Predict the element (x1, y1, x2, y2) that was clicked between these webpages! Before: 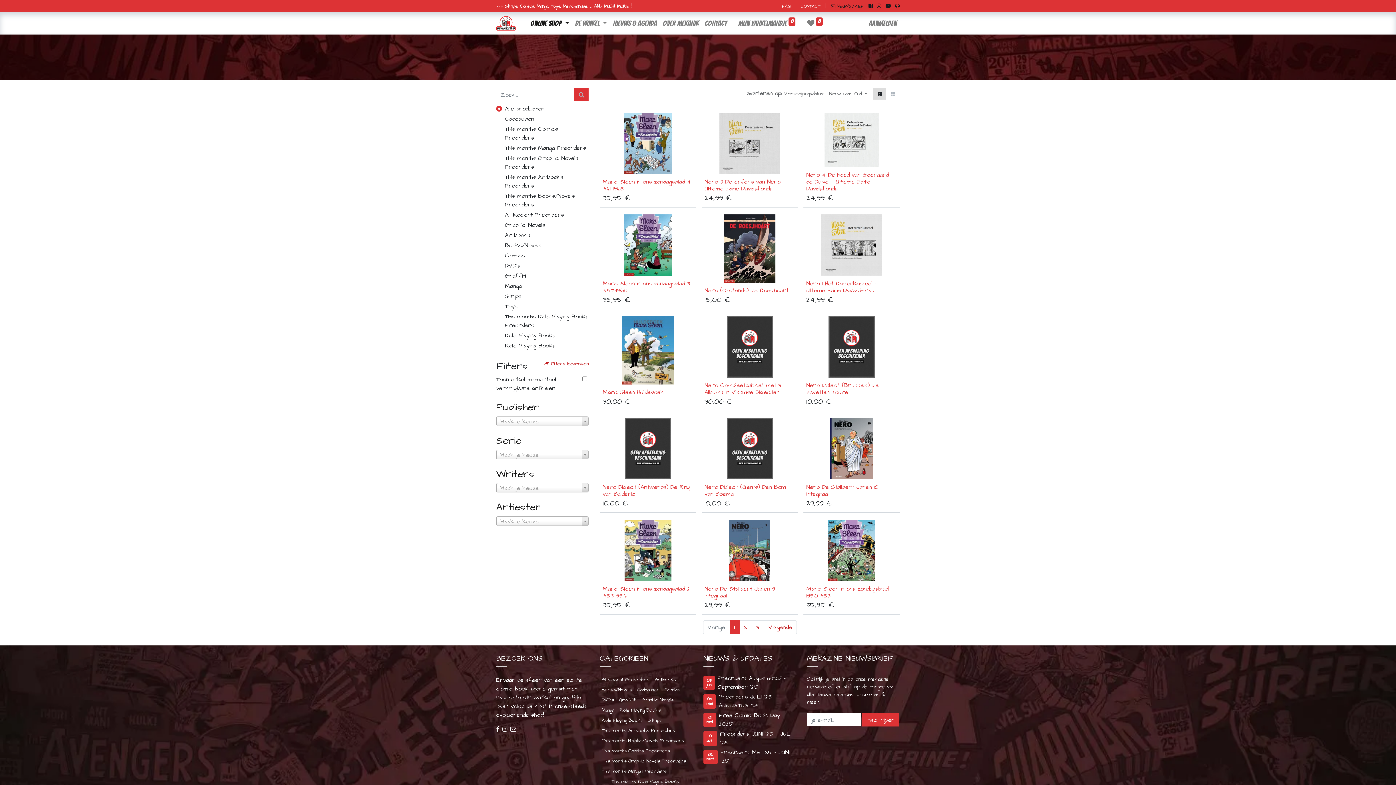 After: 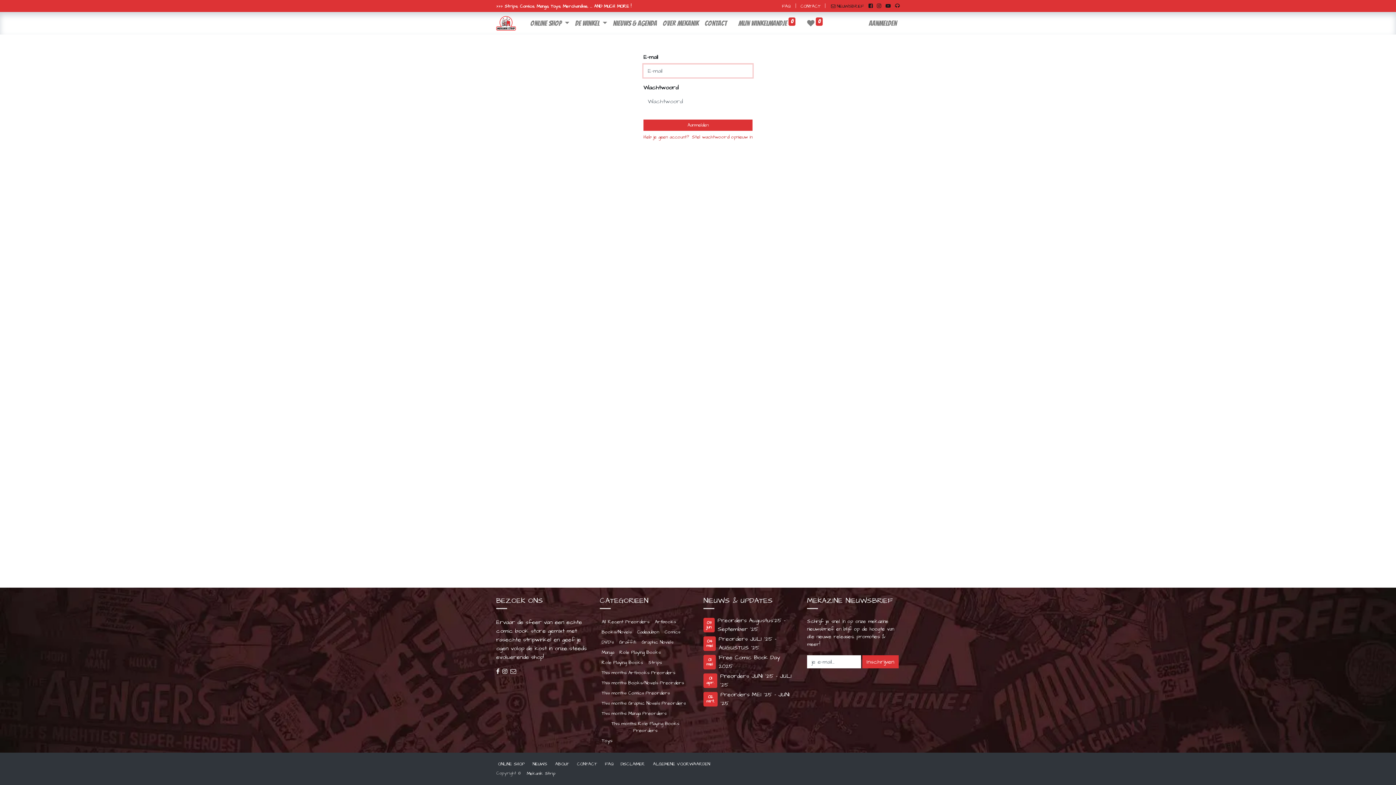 Action: bbox: (866, 15, 900, 31) label: Aanmelden